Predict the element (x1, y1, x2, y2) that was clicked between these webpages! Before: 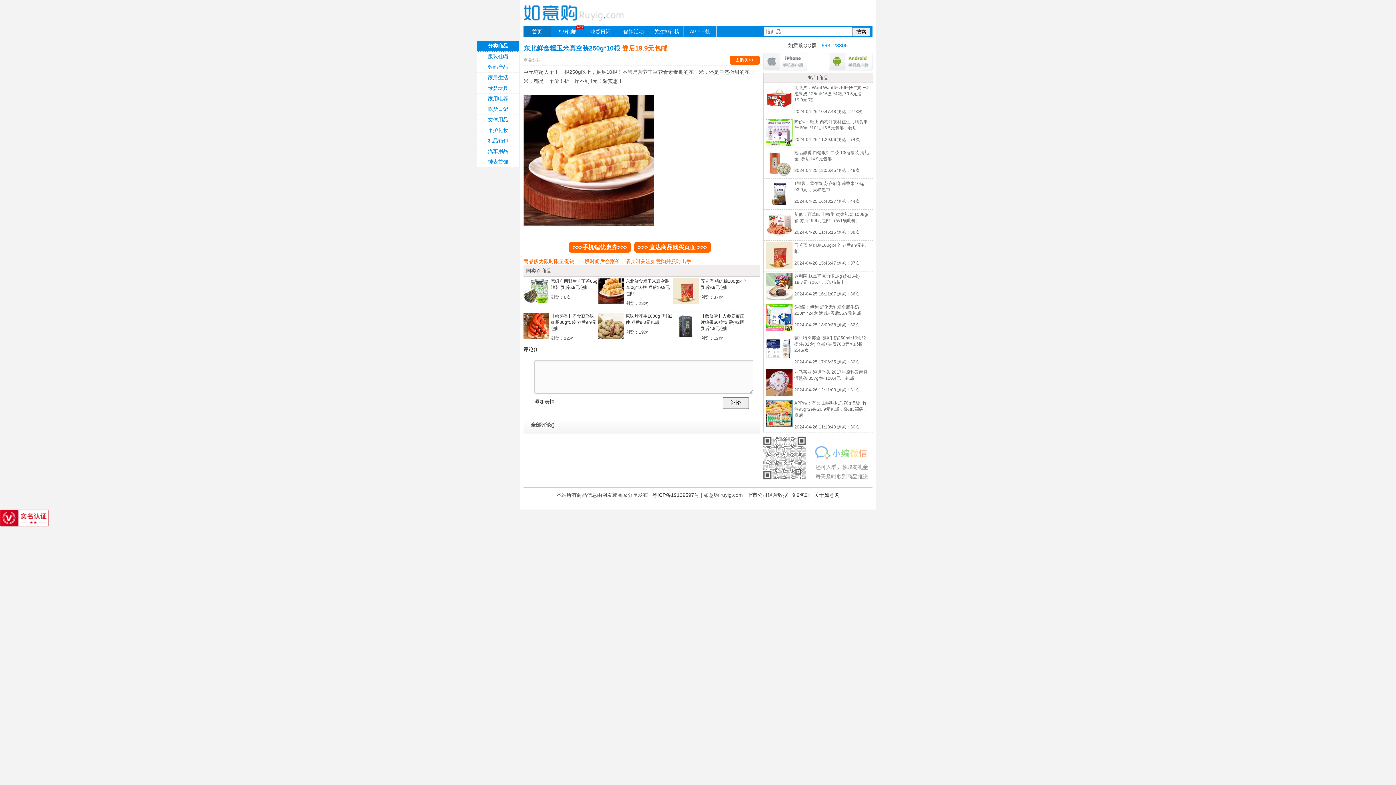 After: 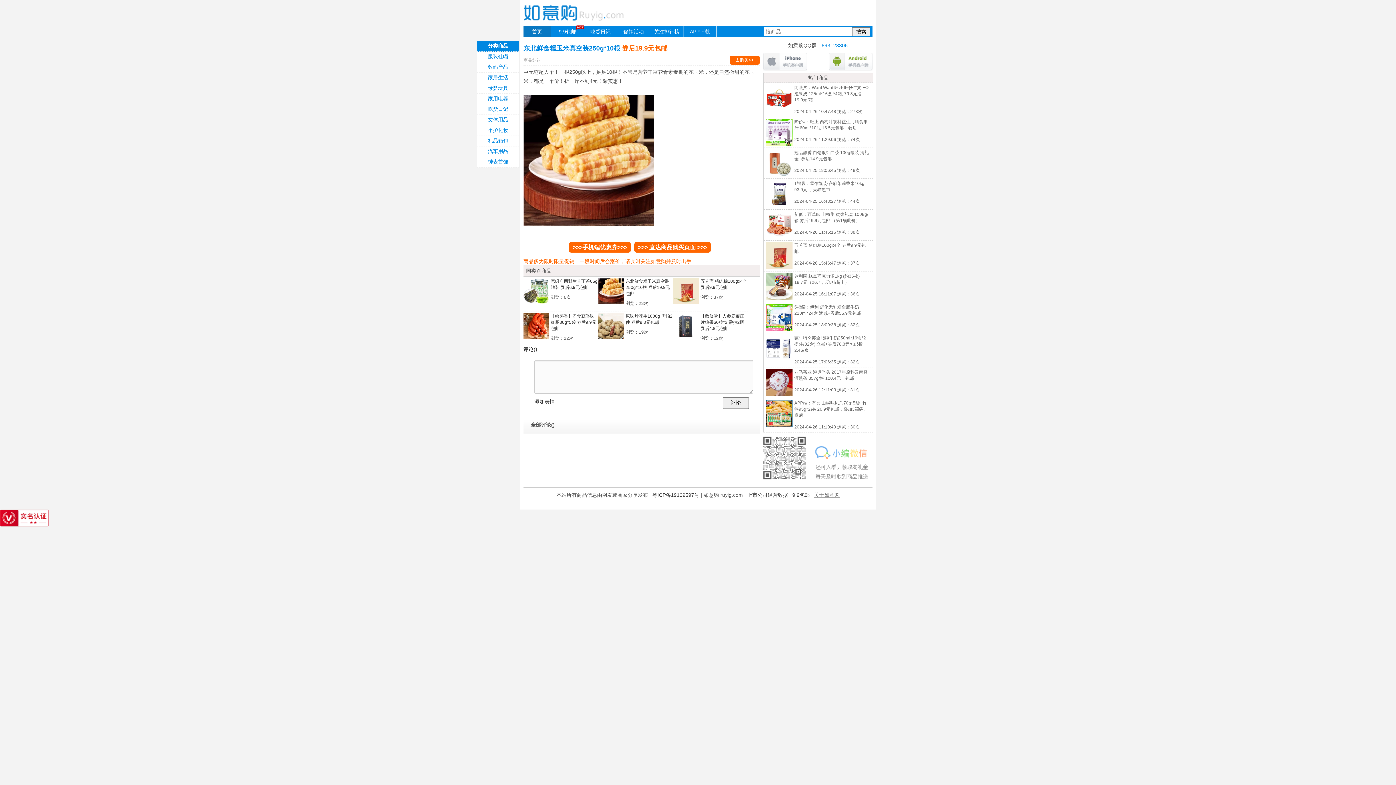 Action: label: 关于如意购 bbox: (814, 492, 839, 498)